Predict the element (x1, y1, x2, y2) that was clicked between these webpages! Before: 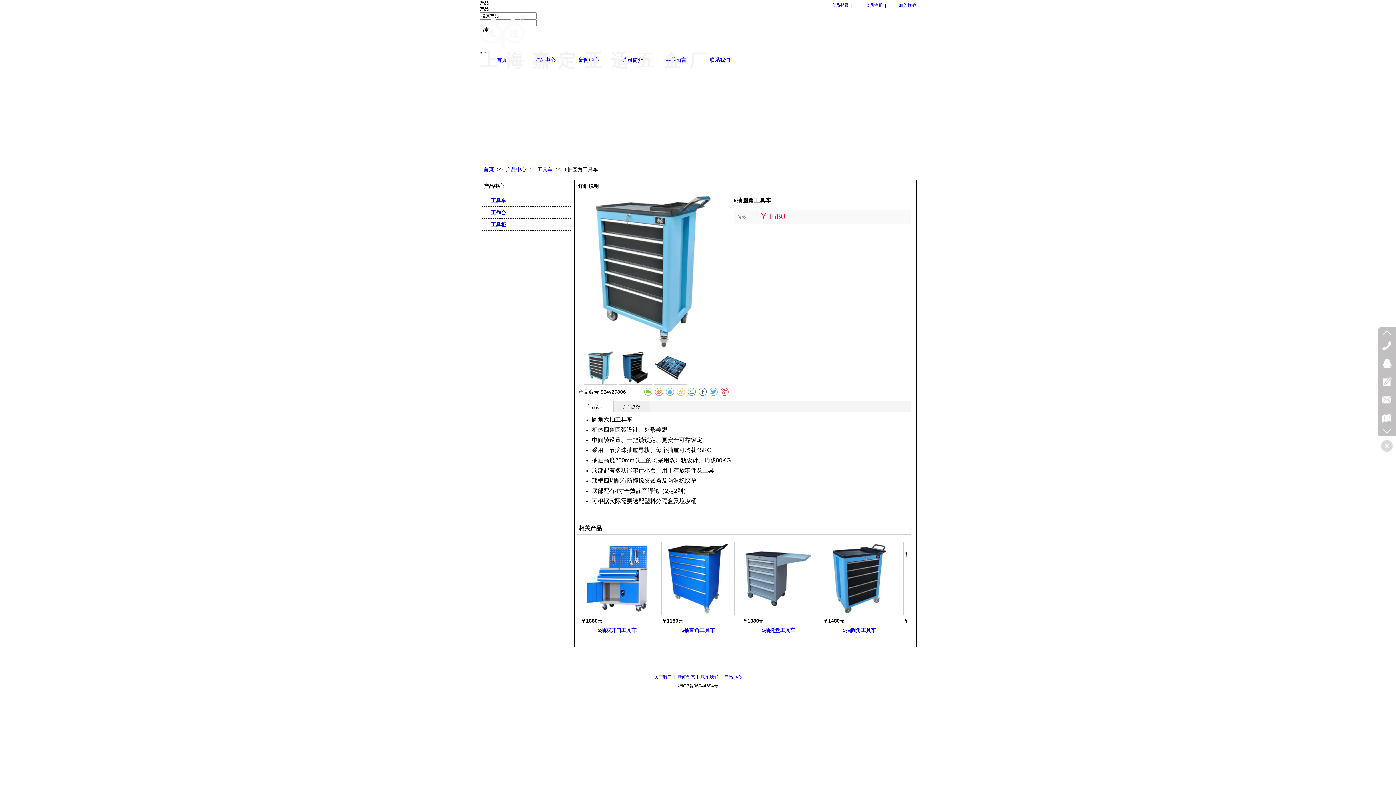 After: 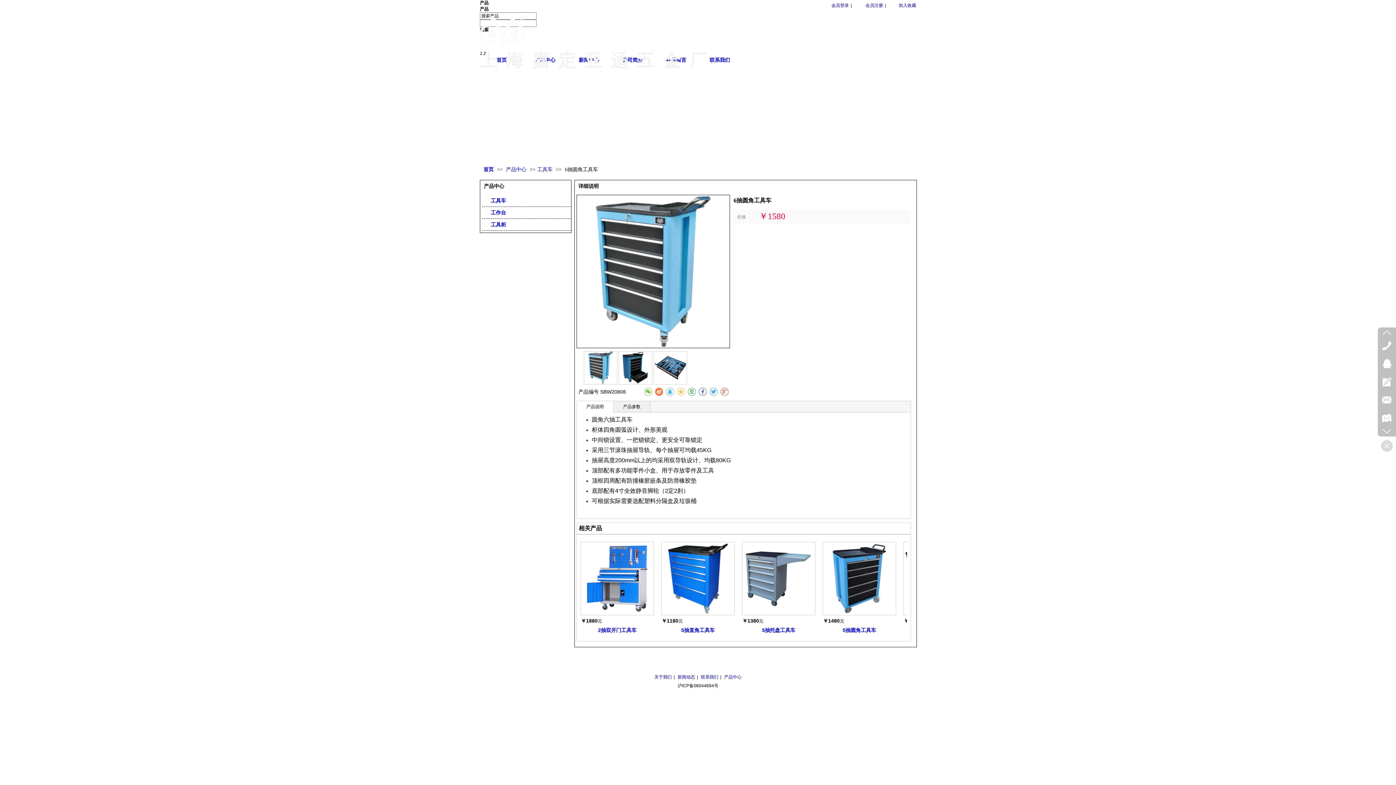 Action: bbox: (655, 388, 663, 396)